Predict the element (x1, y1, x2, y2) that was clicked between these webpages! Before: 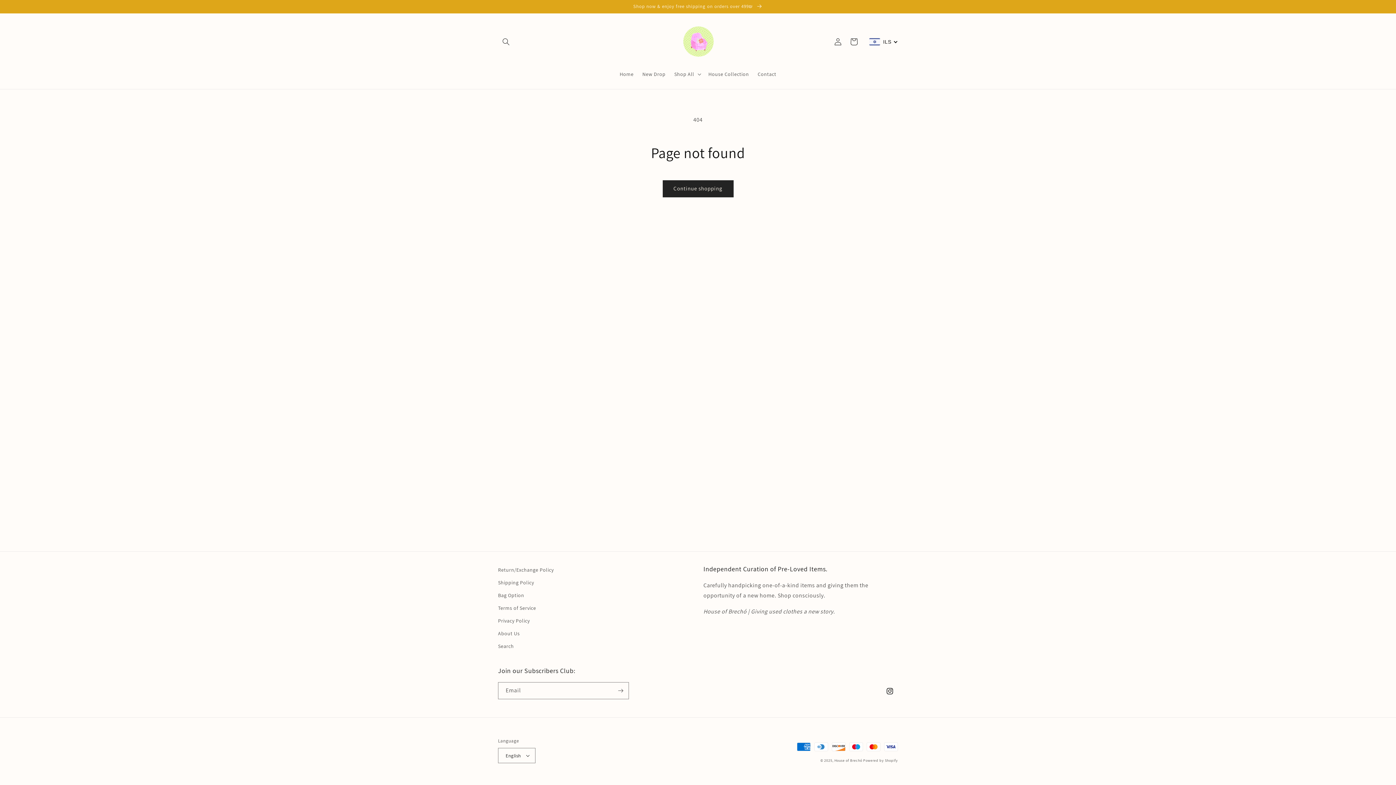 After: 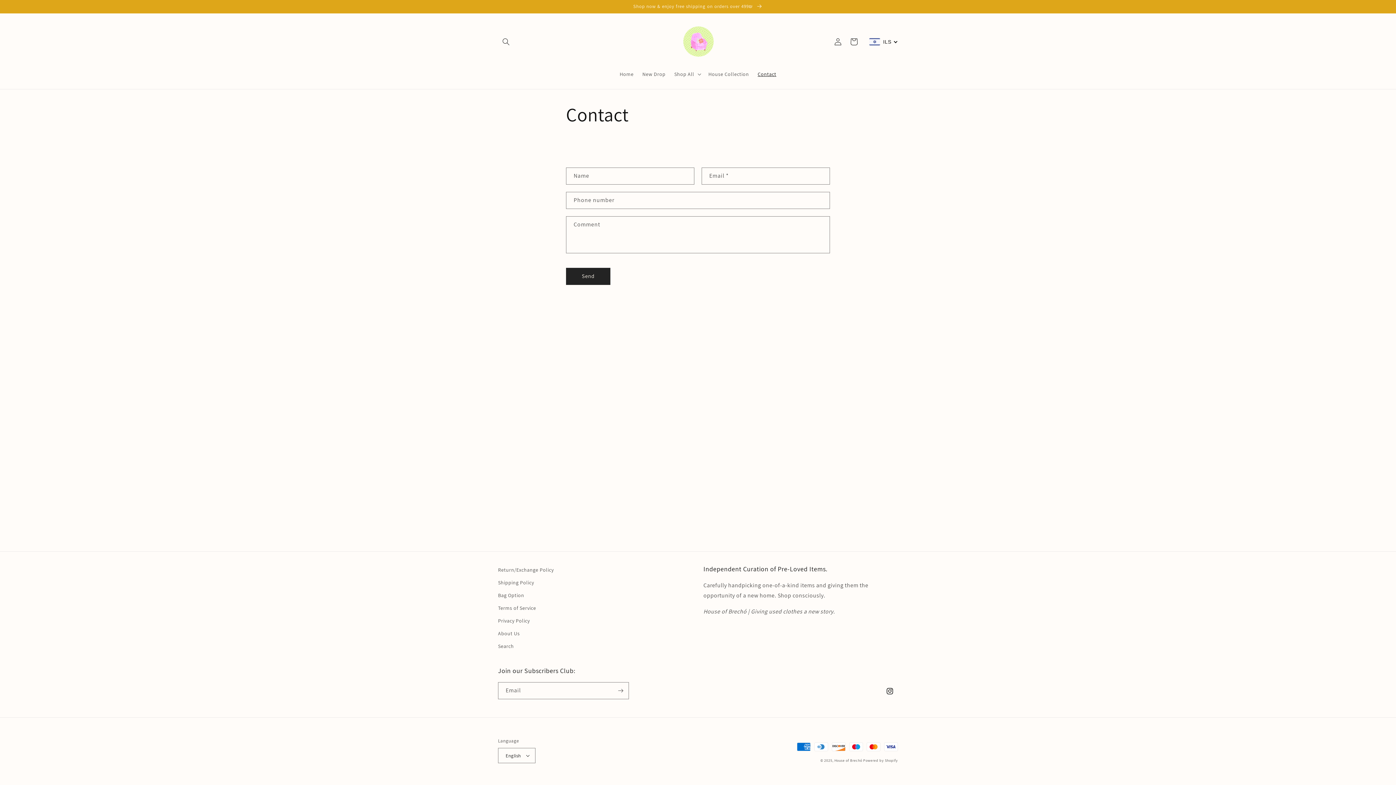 Action: label: Contact bbox: (753, 66, 780, 81)